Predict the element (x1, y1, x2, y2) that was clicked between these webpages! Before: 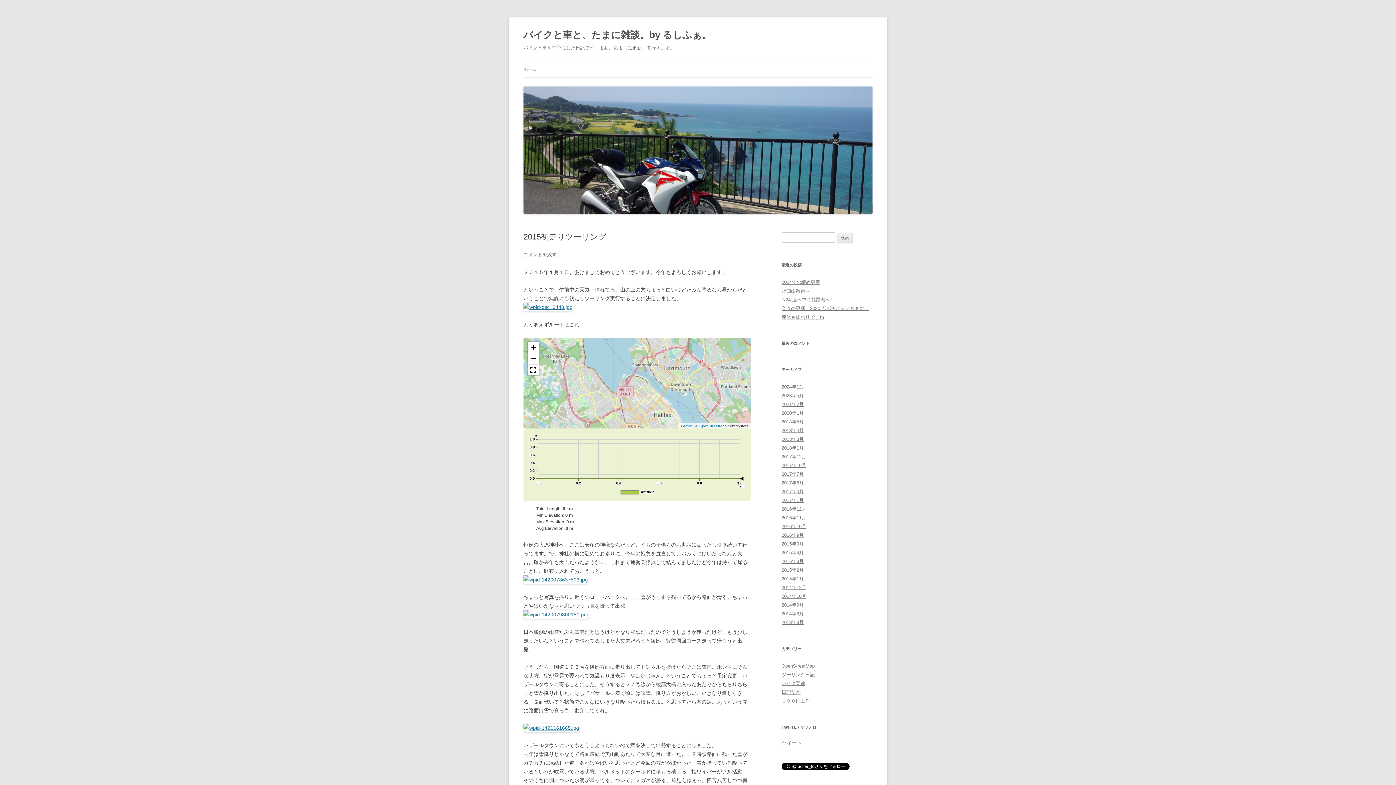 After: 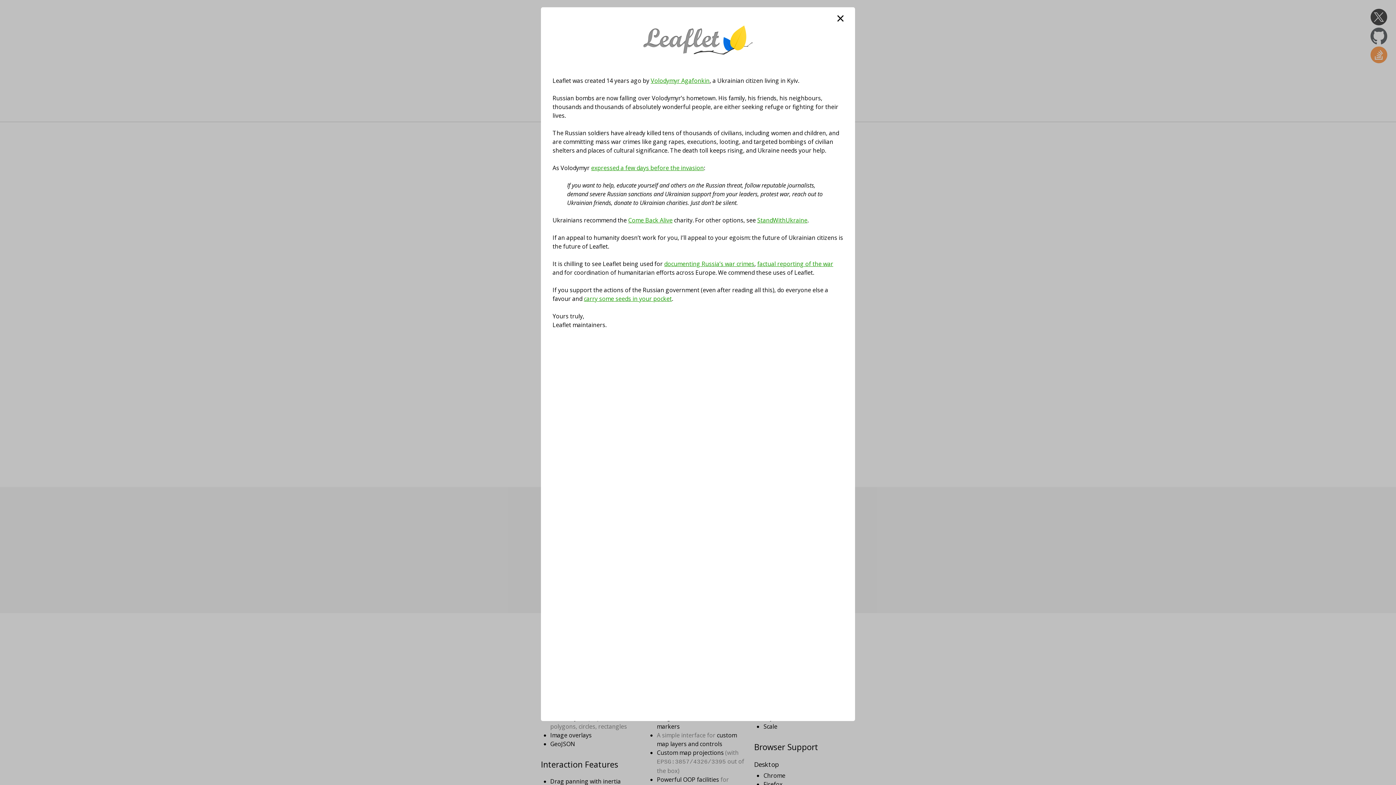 Action: label: Leaflet bbox: (681, 424, 692, 428)